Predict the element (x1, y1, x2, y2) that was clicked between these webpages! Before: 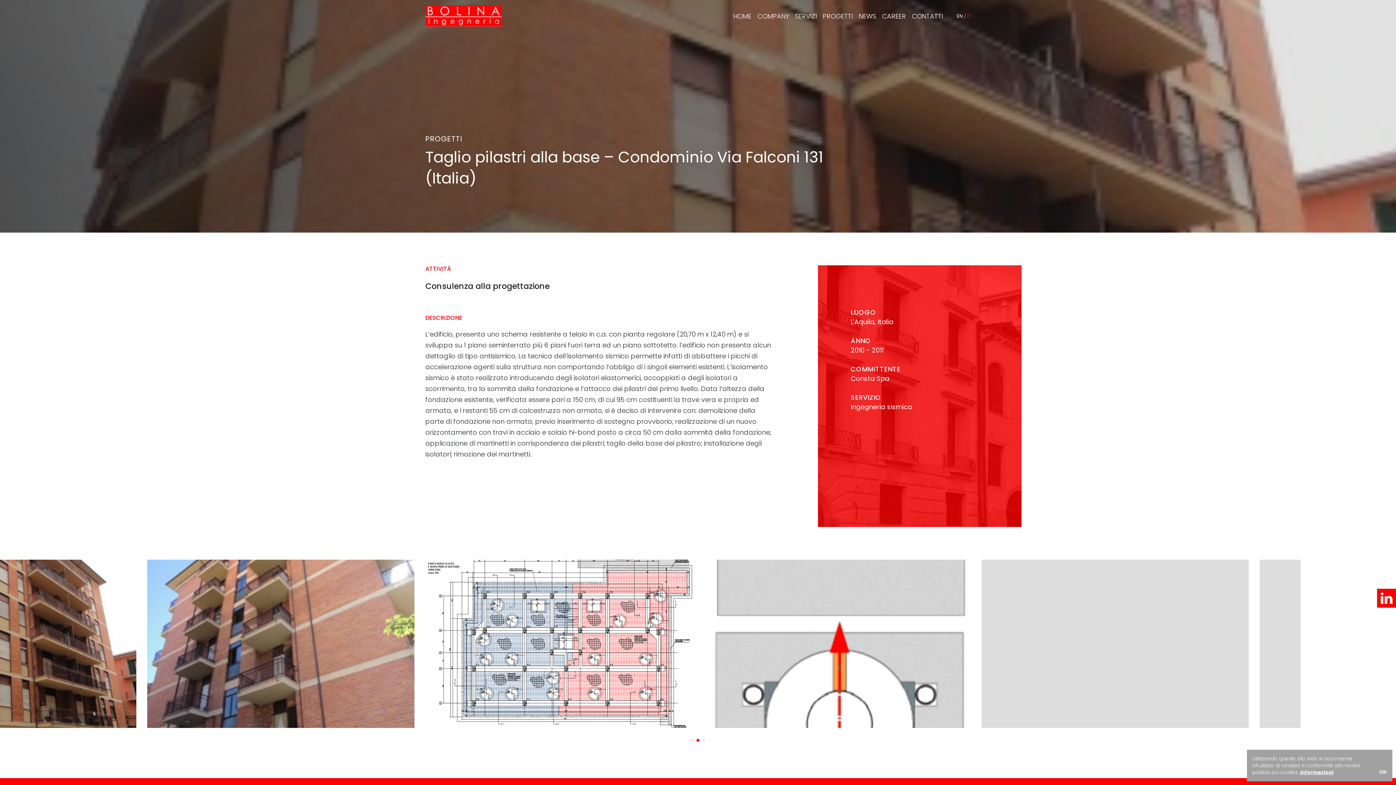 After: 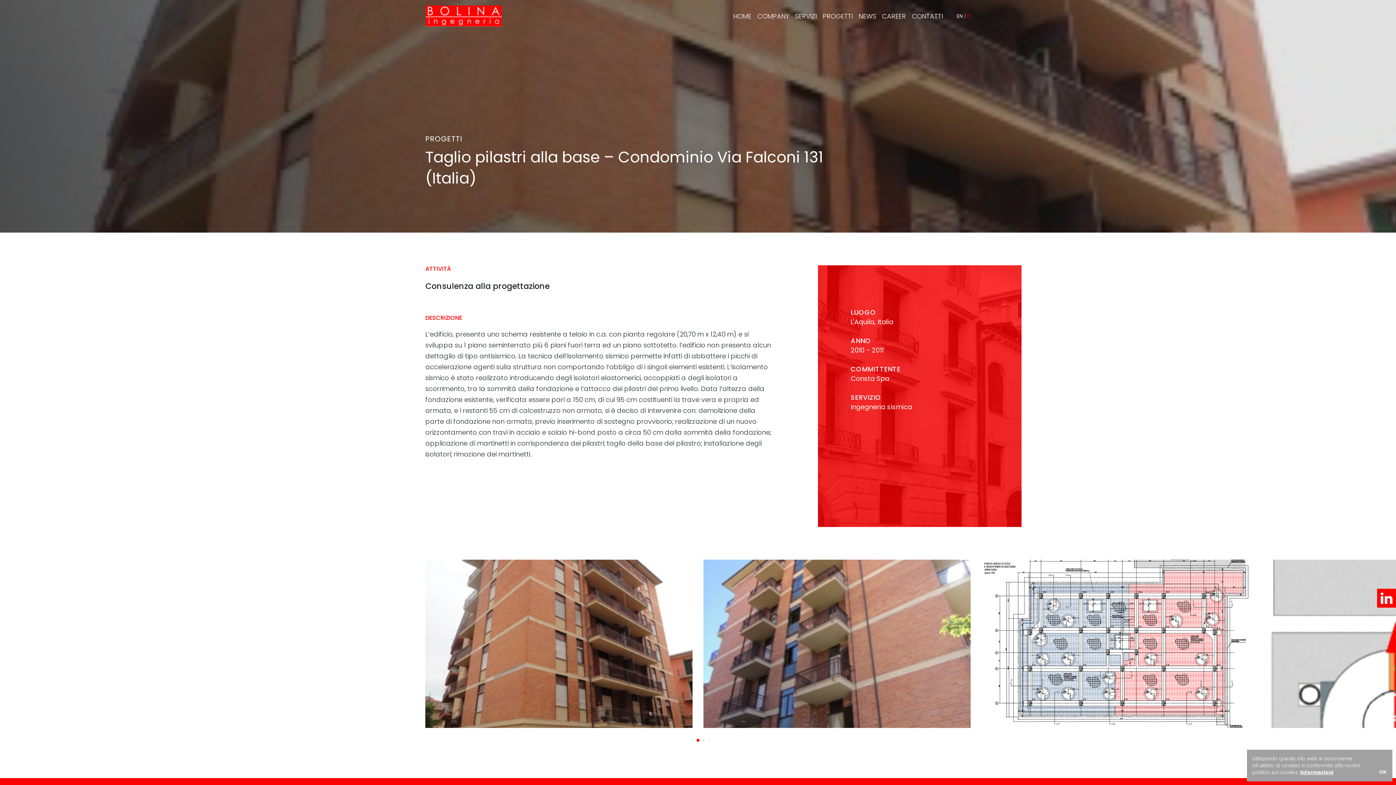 Action: bbox: (1377, 589, 1396, 608) label: LinkedIn